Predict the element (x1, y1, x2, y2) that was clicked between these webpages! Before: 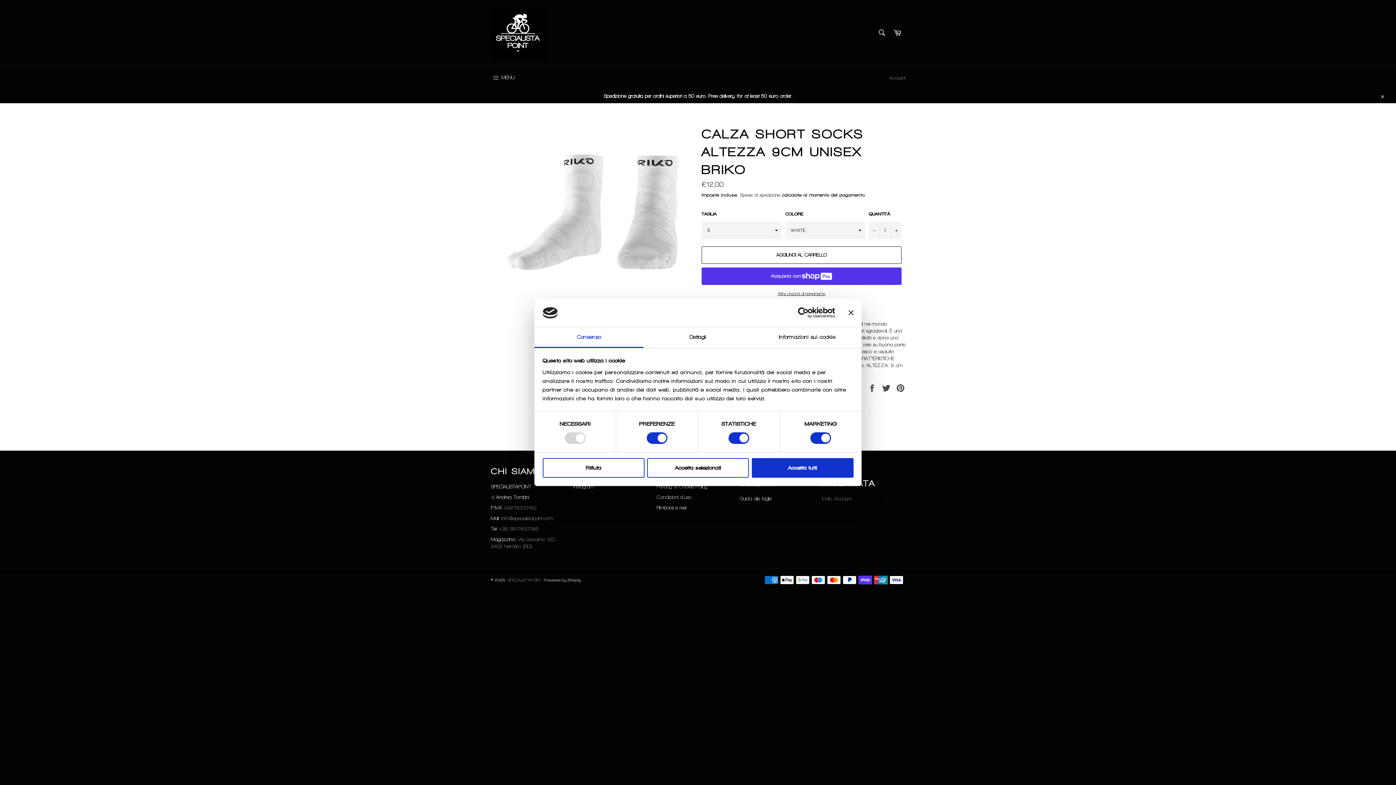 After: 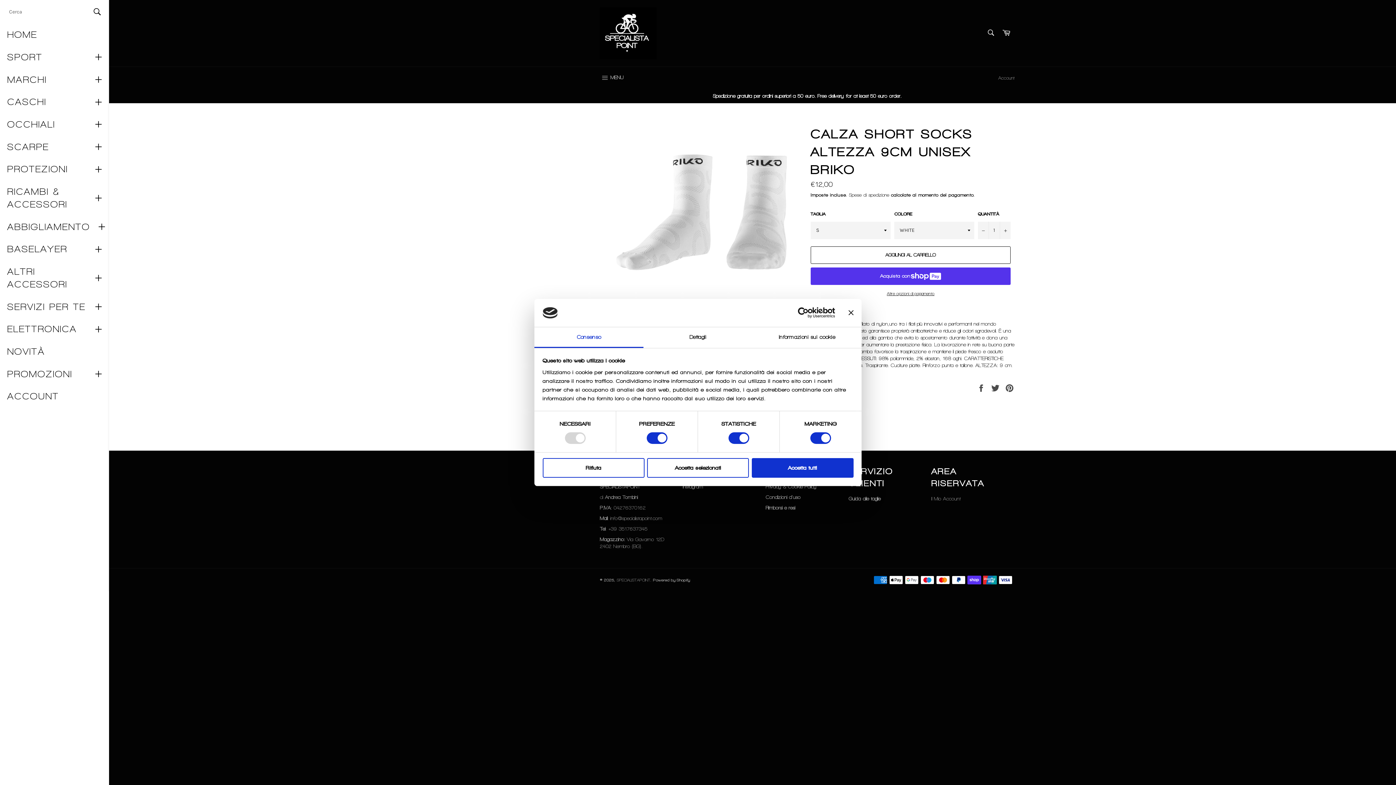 Action: label:  MENU
NAVIGAZIONE DEL SITO bbox: (483, 66, 521, 89)